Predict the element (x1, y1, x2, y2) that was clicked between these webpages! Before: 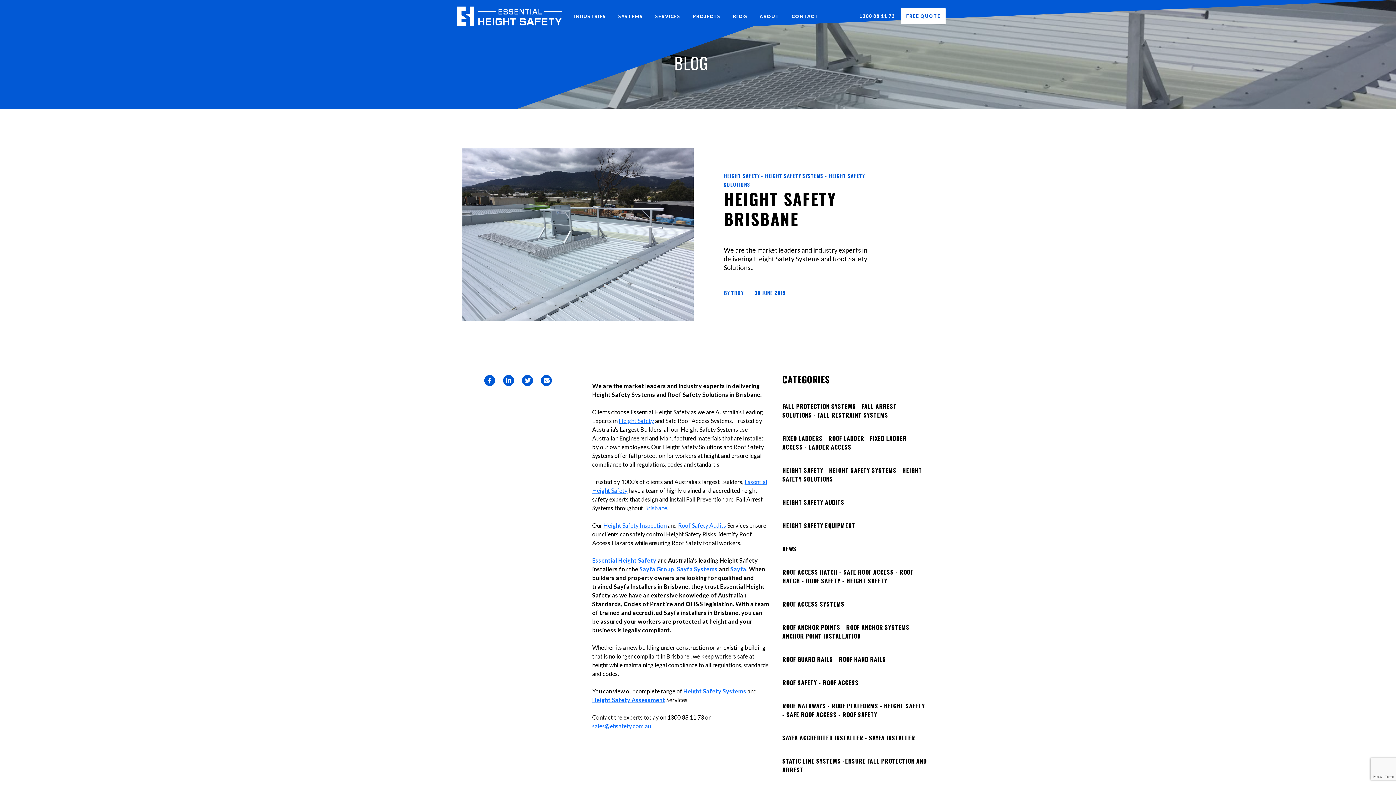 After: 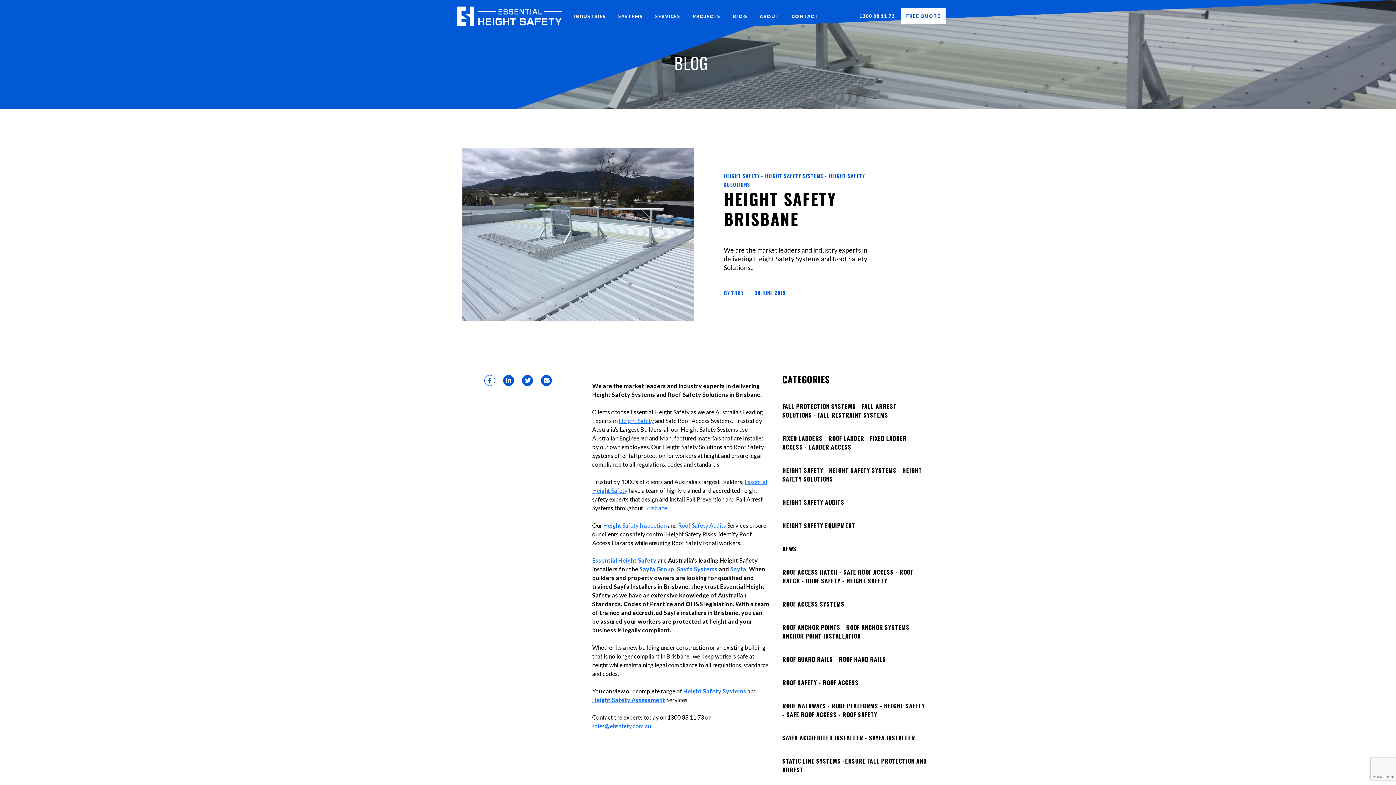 Action: bbox: (480, 375, 499, 386)